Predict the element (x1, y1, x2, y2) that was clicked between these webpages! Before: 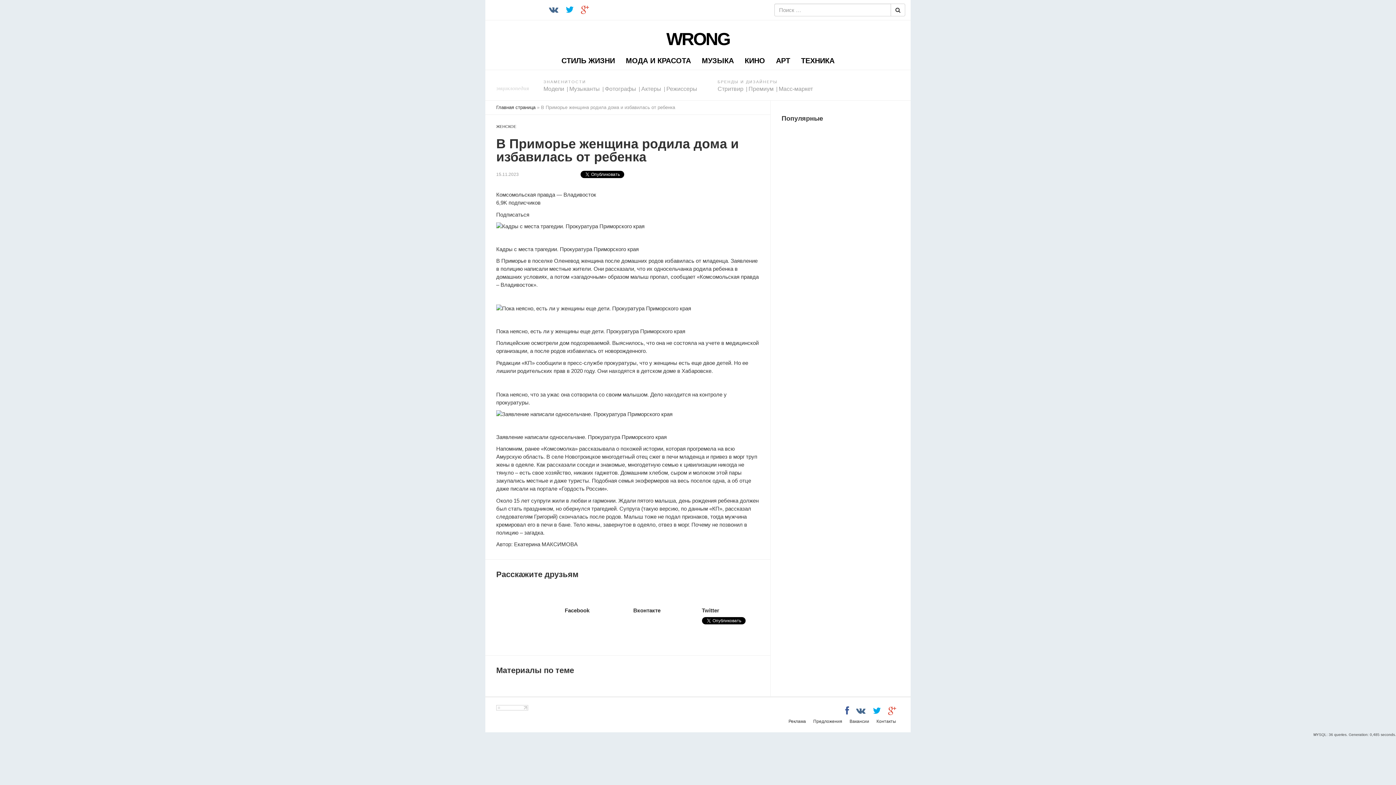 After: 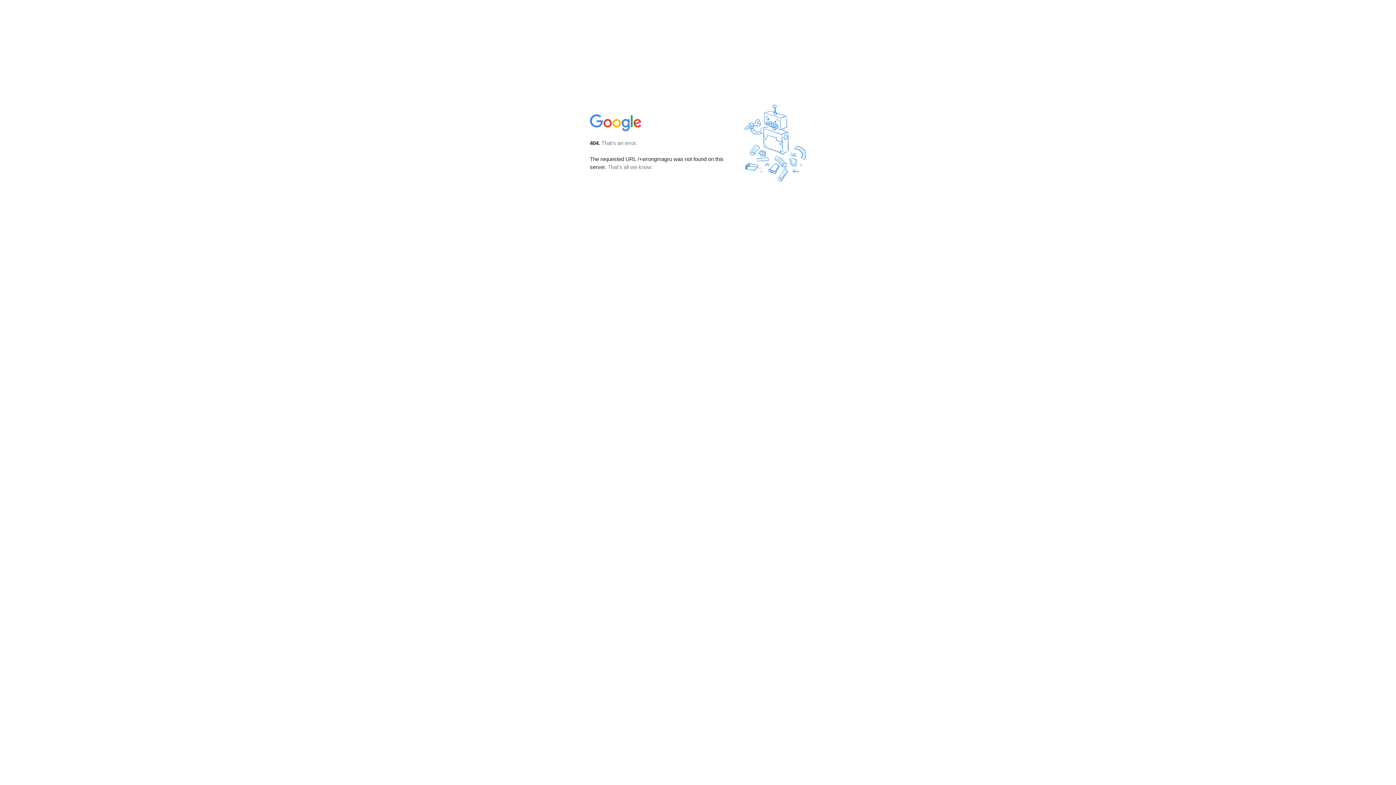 Action: bbox: (888, 706, 896, 716)